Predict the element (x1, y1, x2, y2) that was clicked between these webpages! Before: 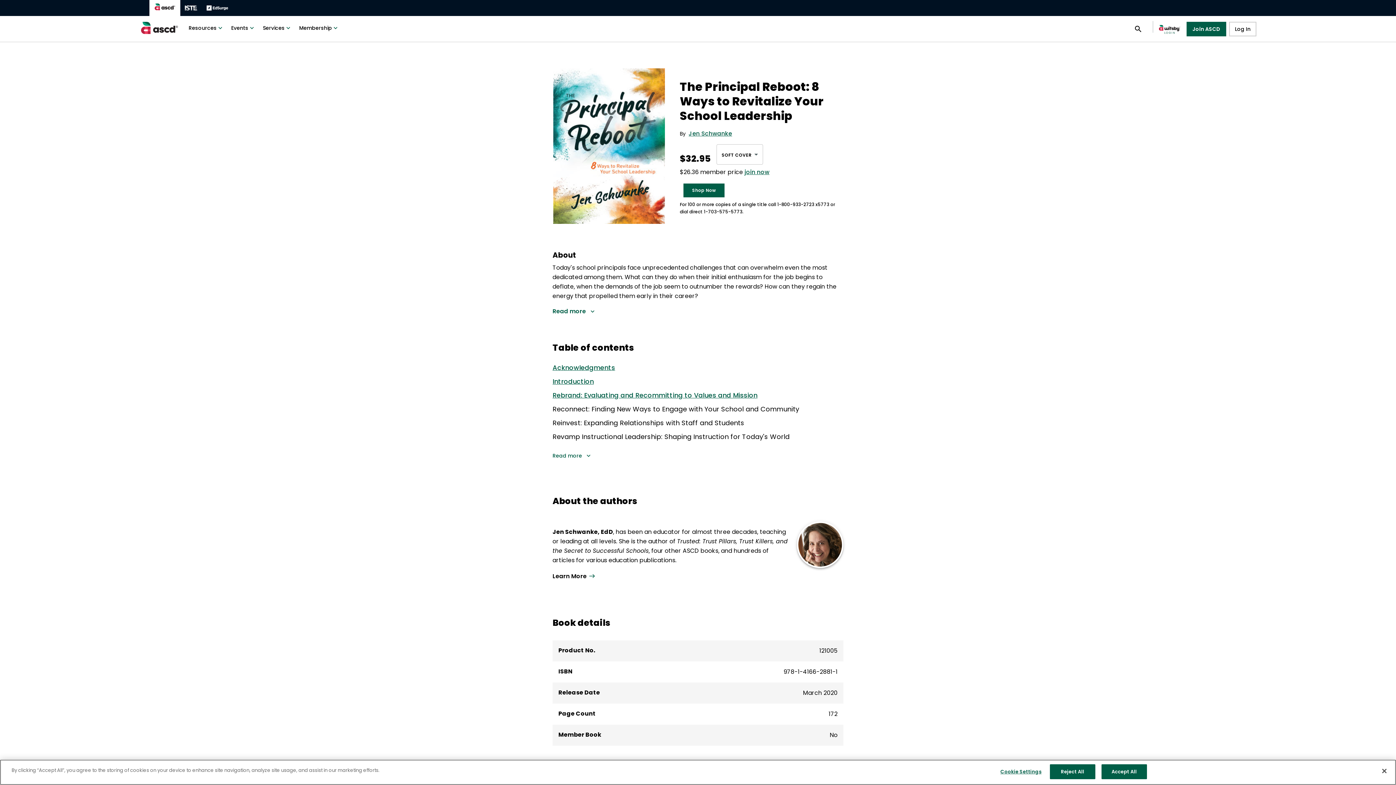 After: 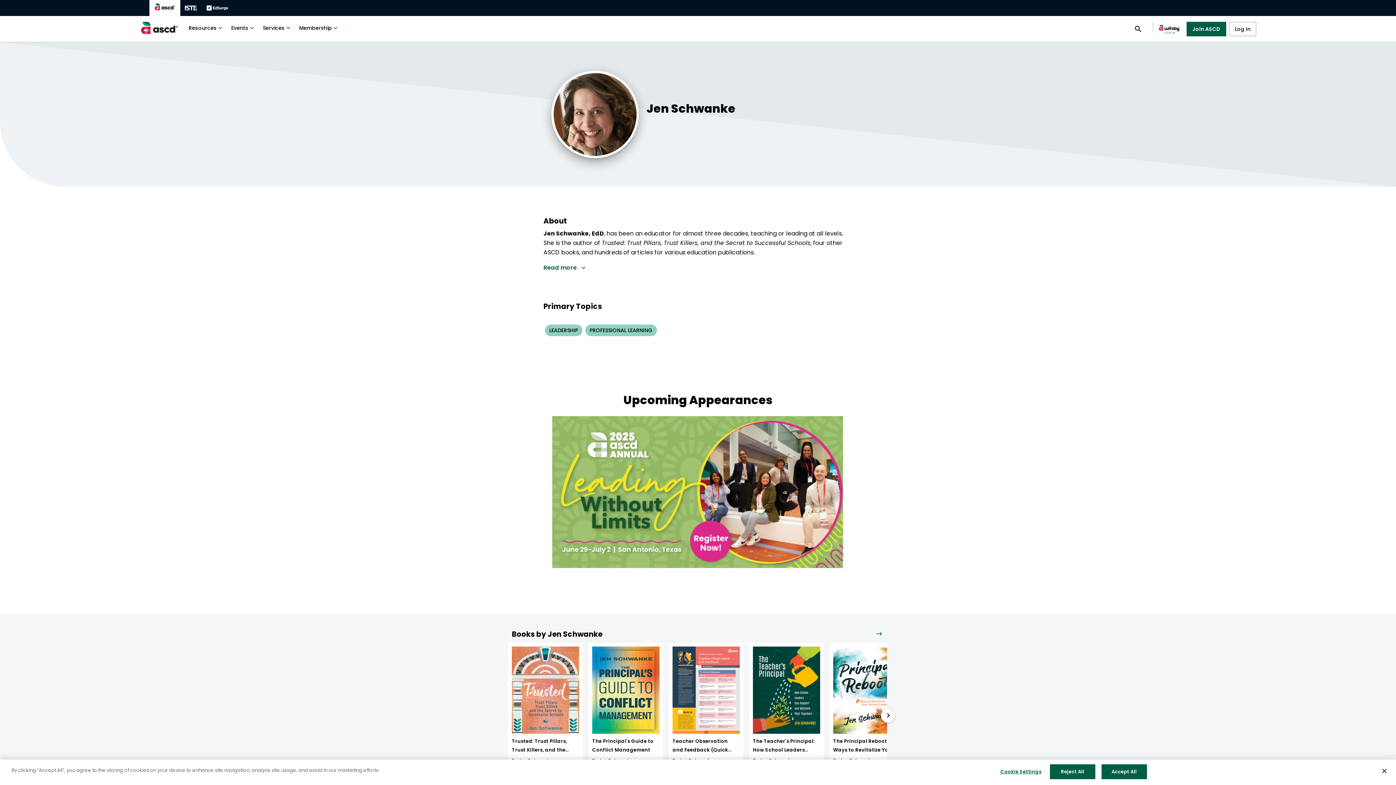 Action: bbox: (688, 129, 732, 138) label: Jen Schwanke